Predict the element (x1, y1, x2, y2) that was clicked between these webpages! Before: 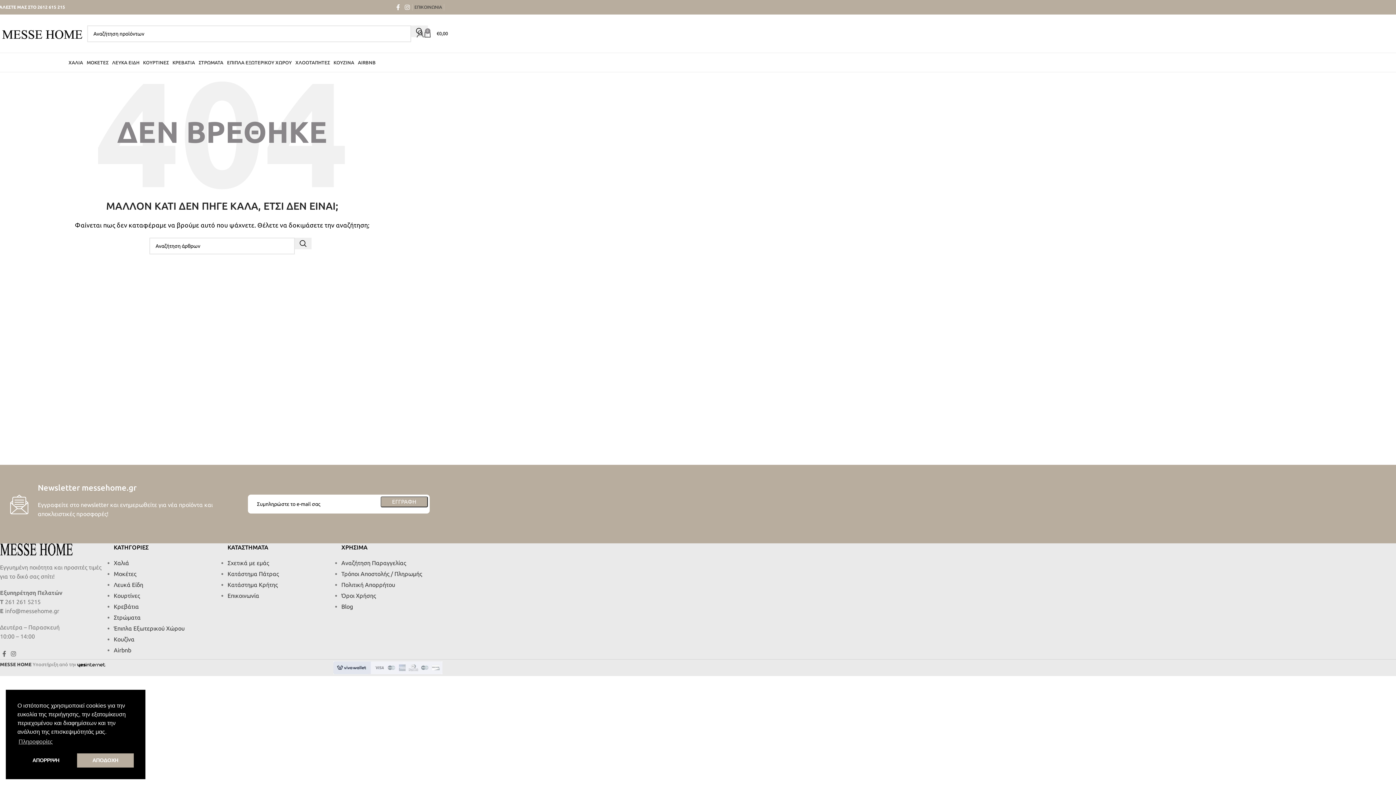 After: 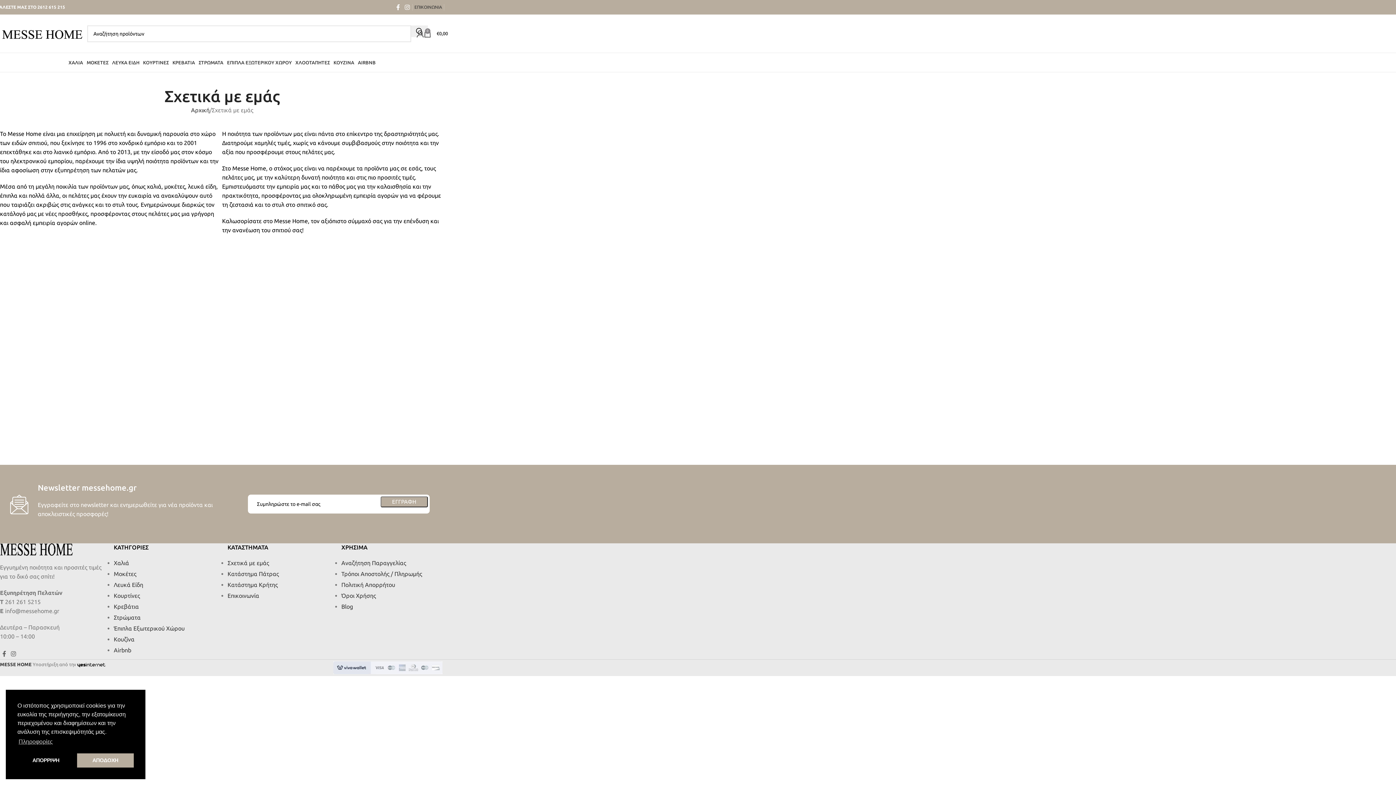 Action: label: Σχετικά με εμάς bbox: (227, 560, 269, 566)